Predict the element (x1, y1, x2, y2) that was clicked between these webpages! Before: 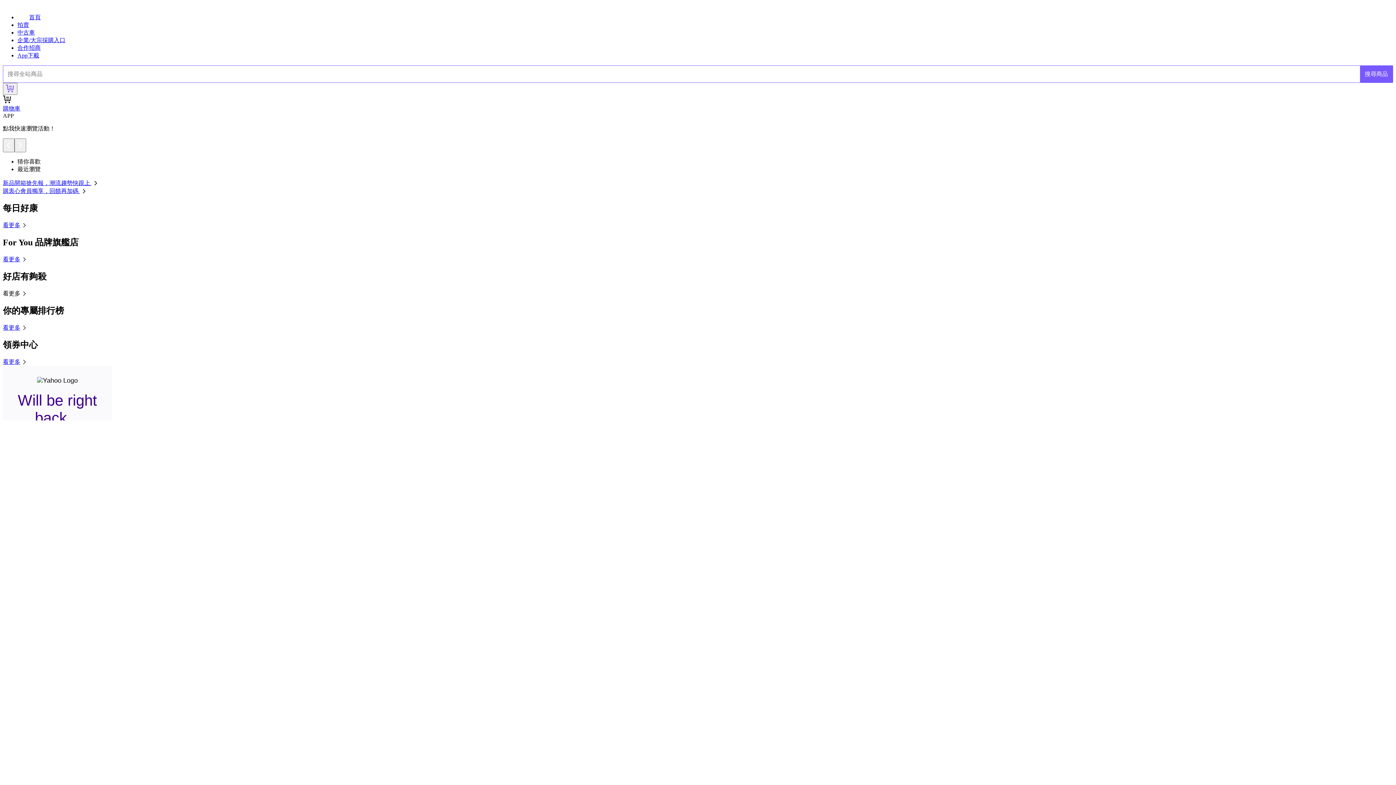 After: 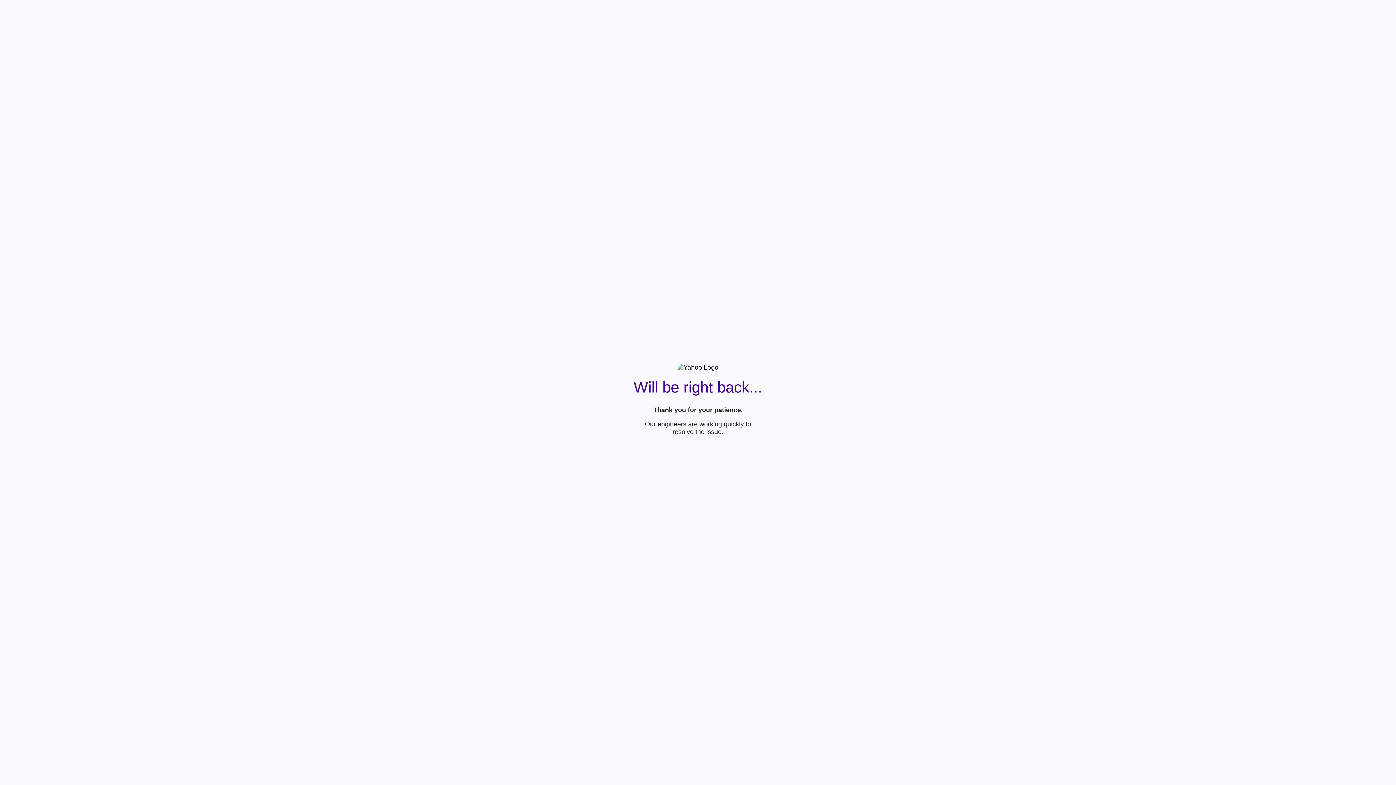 Action: bbox: (17, 37, 65, 43) label: 企業/大宗採購入口